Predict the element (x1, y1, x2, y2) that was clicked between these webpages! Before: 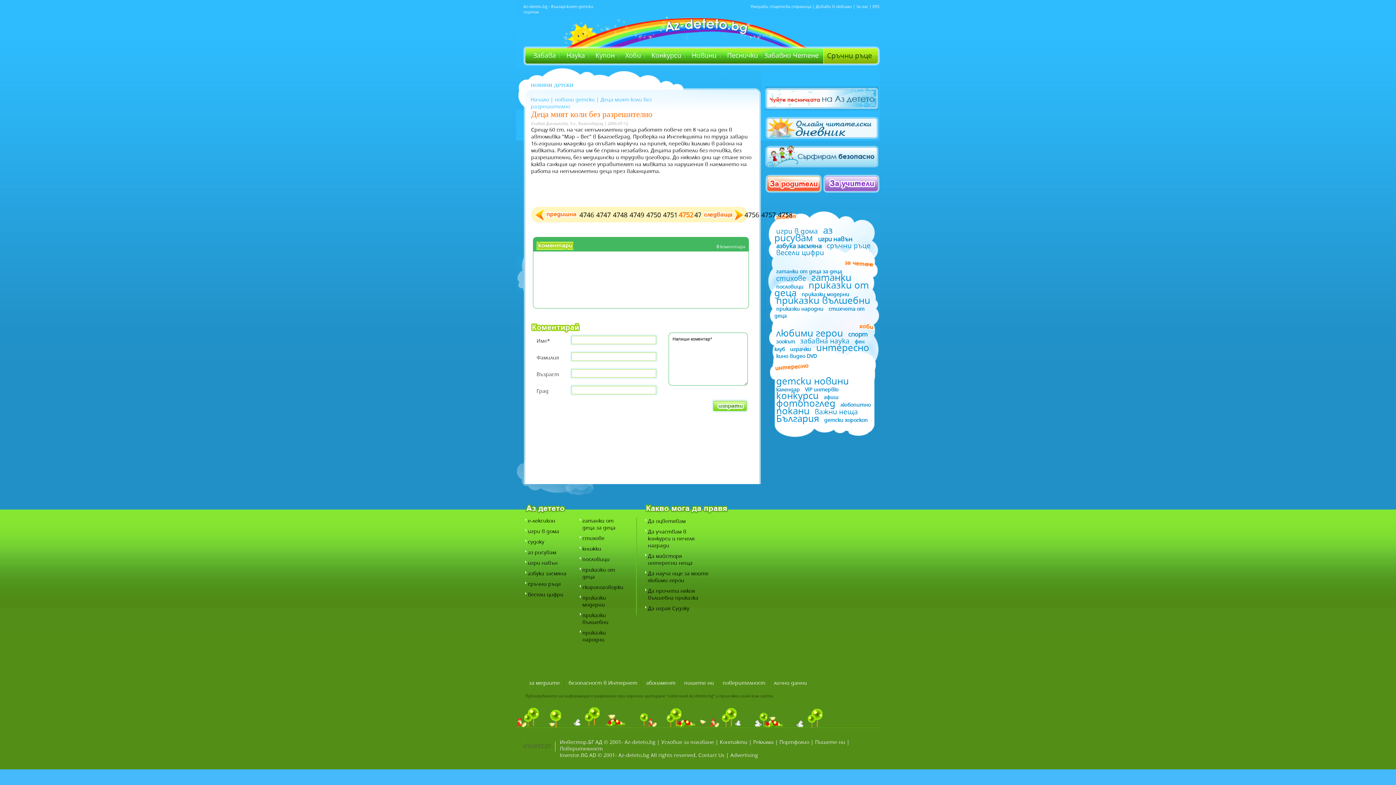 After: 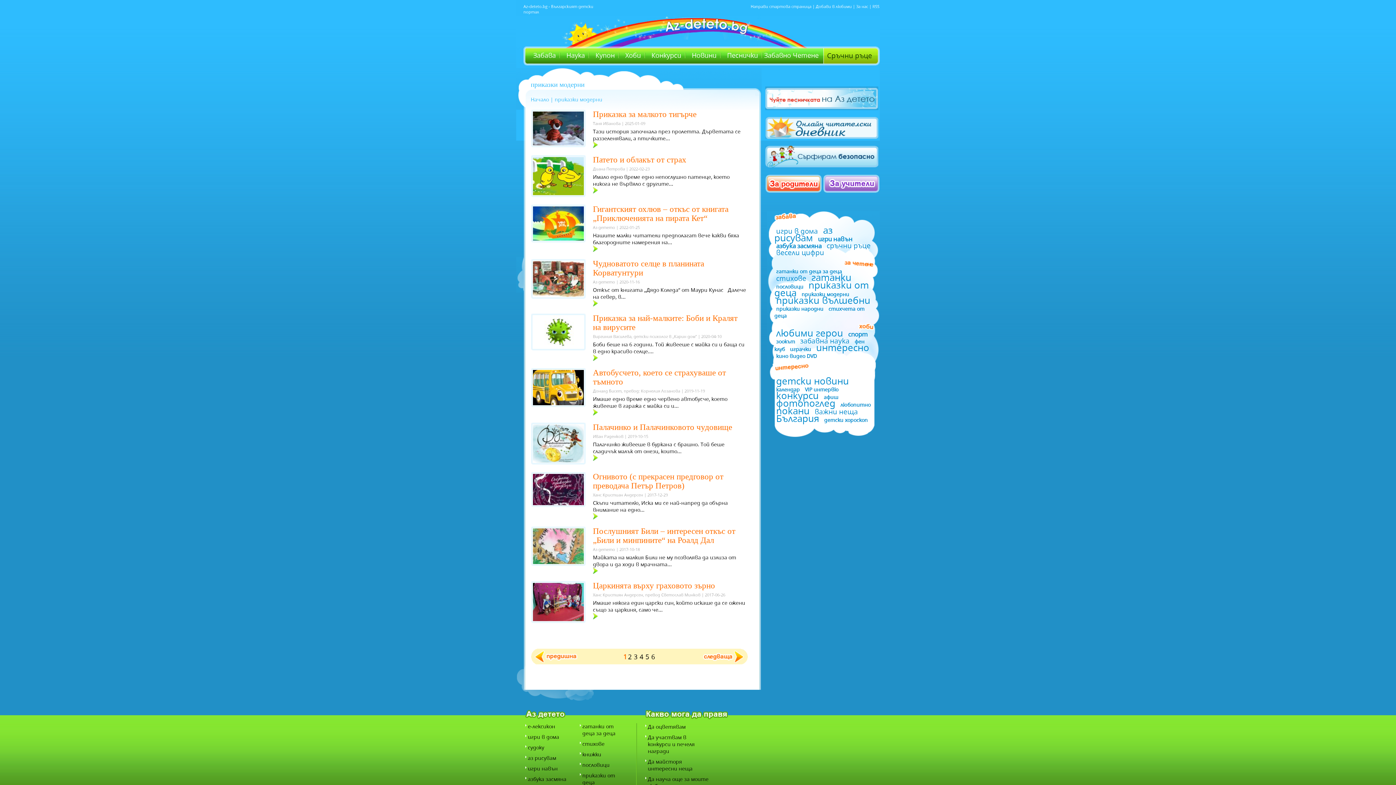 Action: bbox: (582, 594, 606, 608) label: приказки модерни